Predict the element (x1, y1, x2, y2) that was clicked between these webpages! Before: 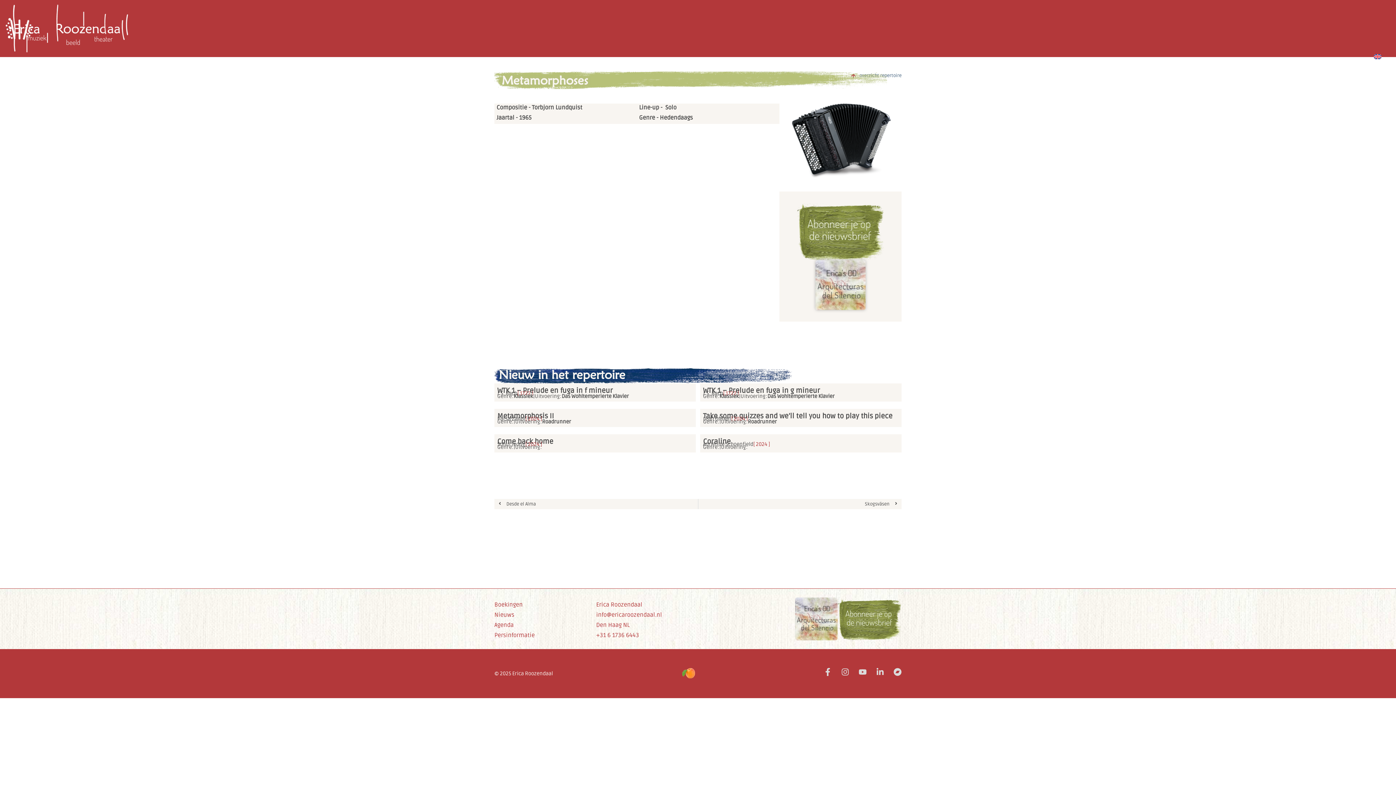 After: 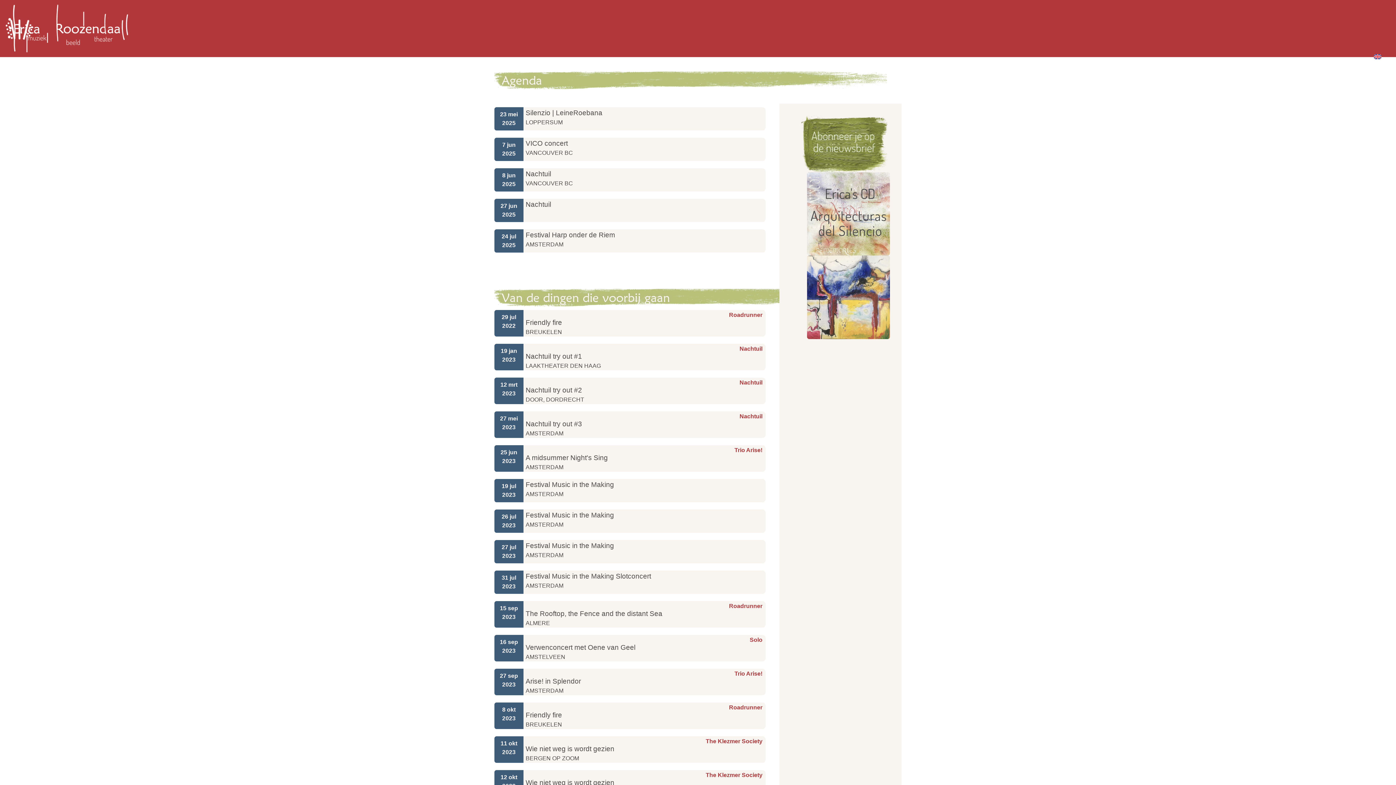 Action: bbox: (498, 367, 625, 382) label: Nieuw in het repertoire